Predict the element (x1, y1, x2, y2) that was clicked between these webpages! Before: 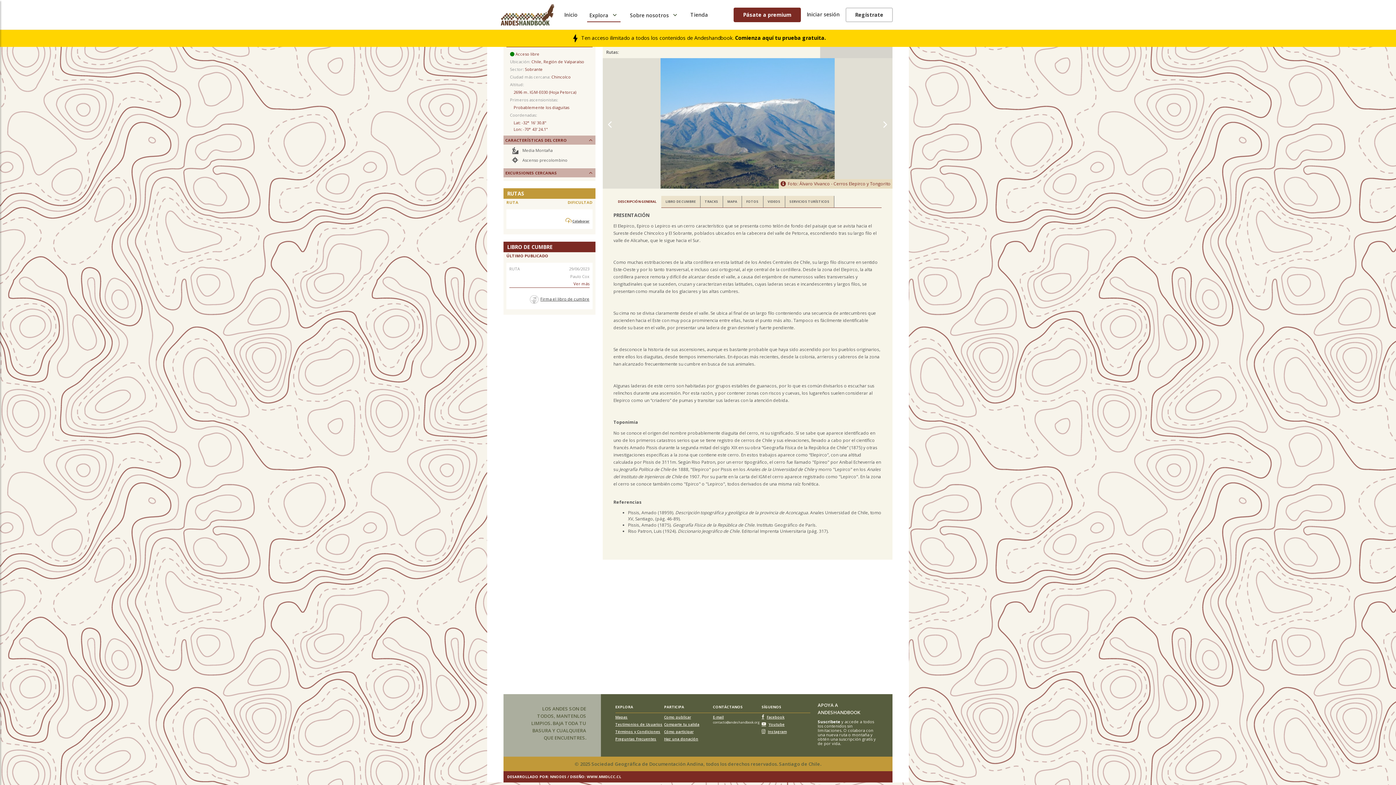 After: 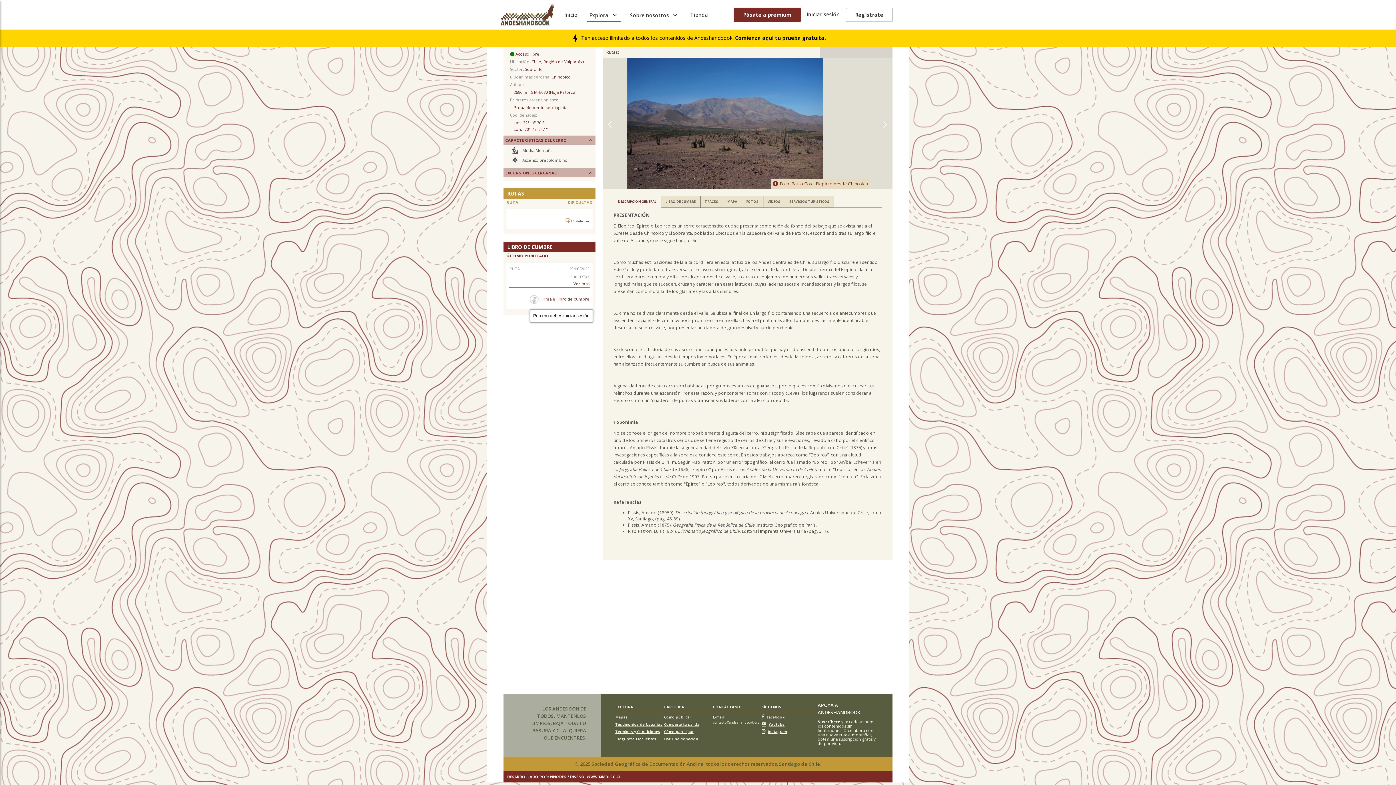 Action: bbox: (529, 295, 589, 304) label: Firma el libro de cumbre